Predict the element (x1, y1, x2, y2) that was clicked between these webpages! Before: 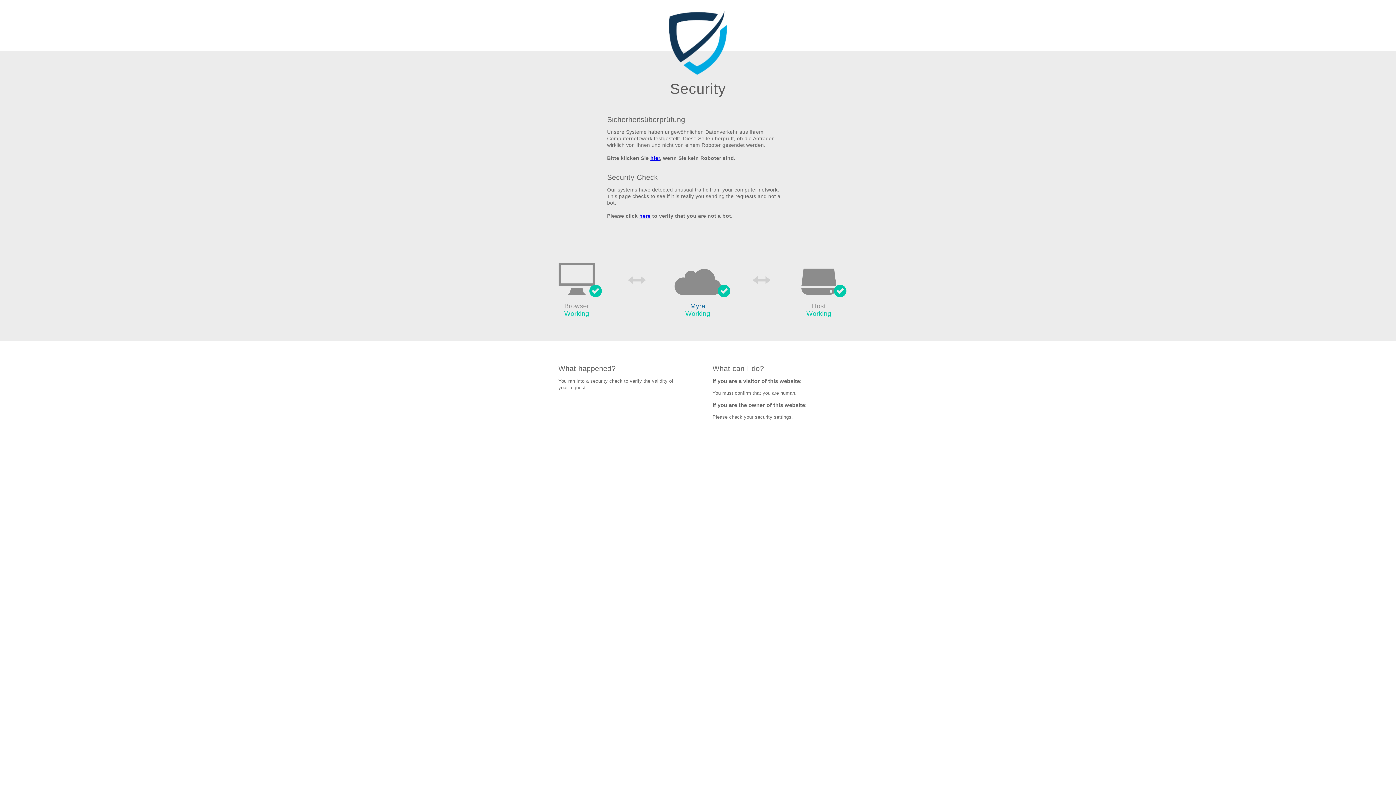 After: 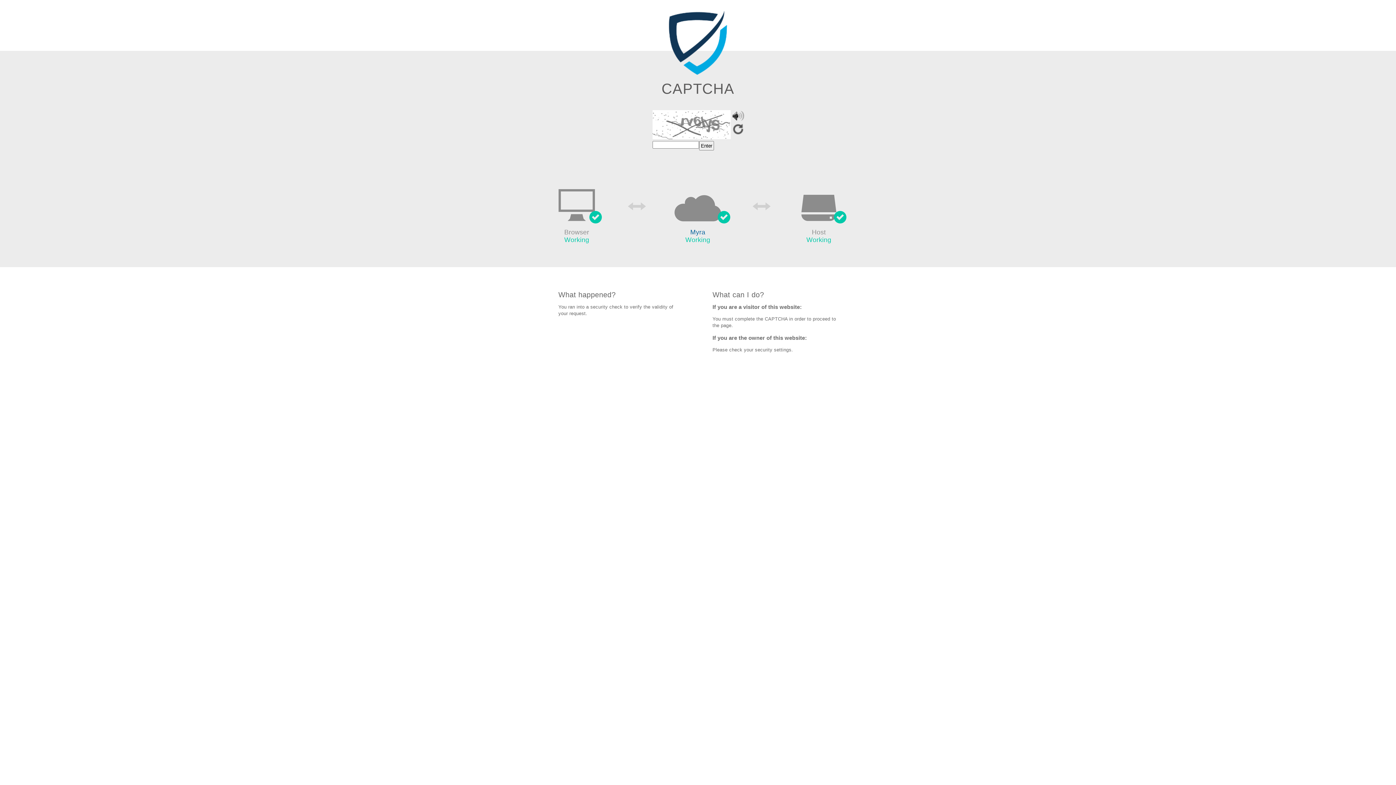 Action: label: here bbox: (639, 213, 650, 219)